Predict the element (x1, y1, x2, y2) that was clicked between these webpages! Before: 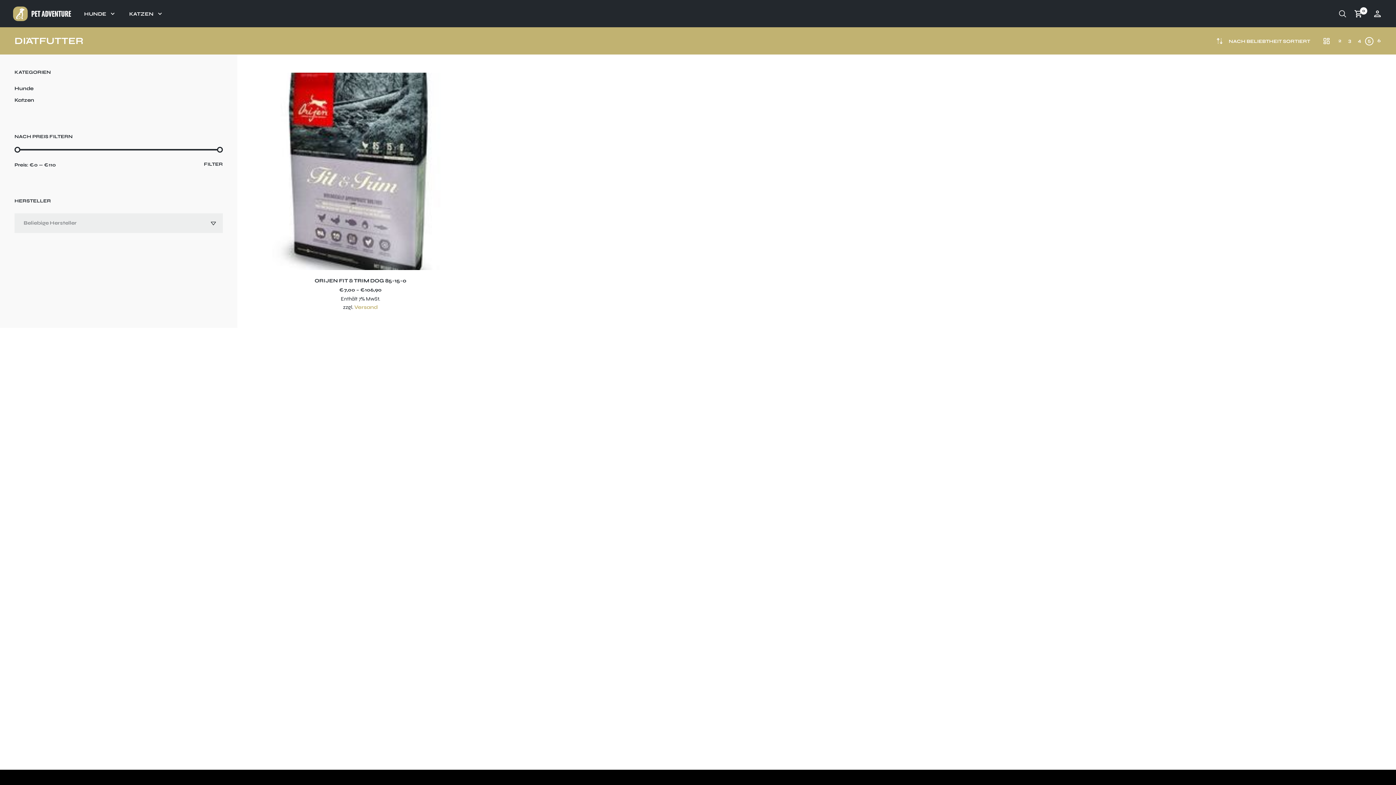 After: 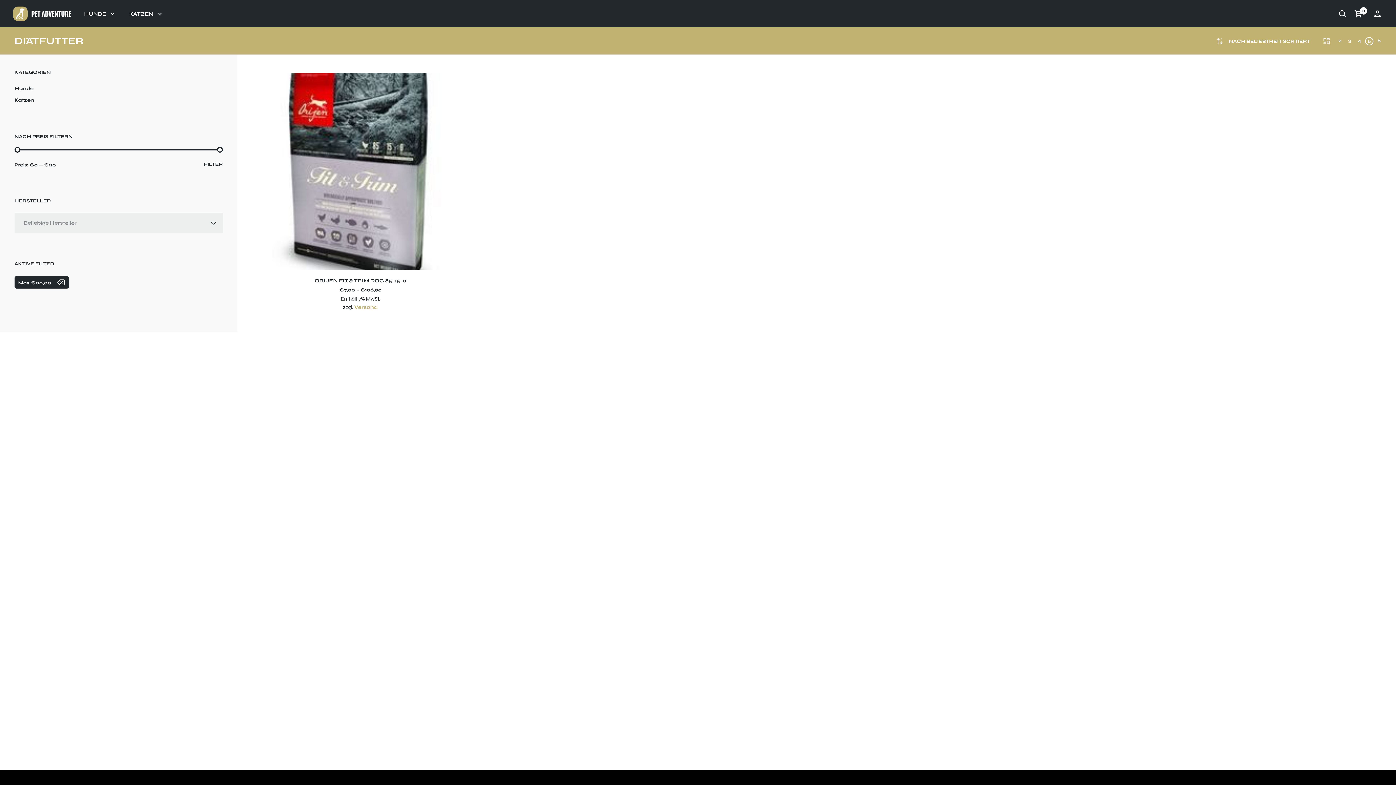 Action: bbox: (203, 161, 222, 167) label: FILTER